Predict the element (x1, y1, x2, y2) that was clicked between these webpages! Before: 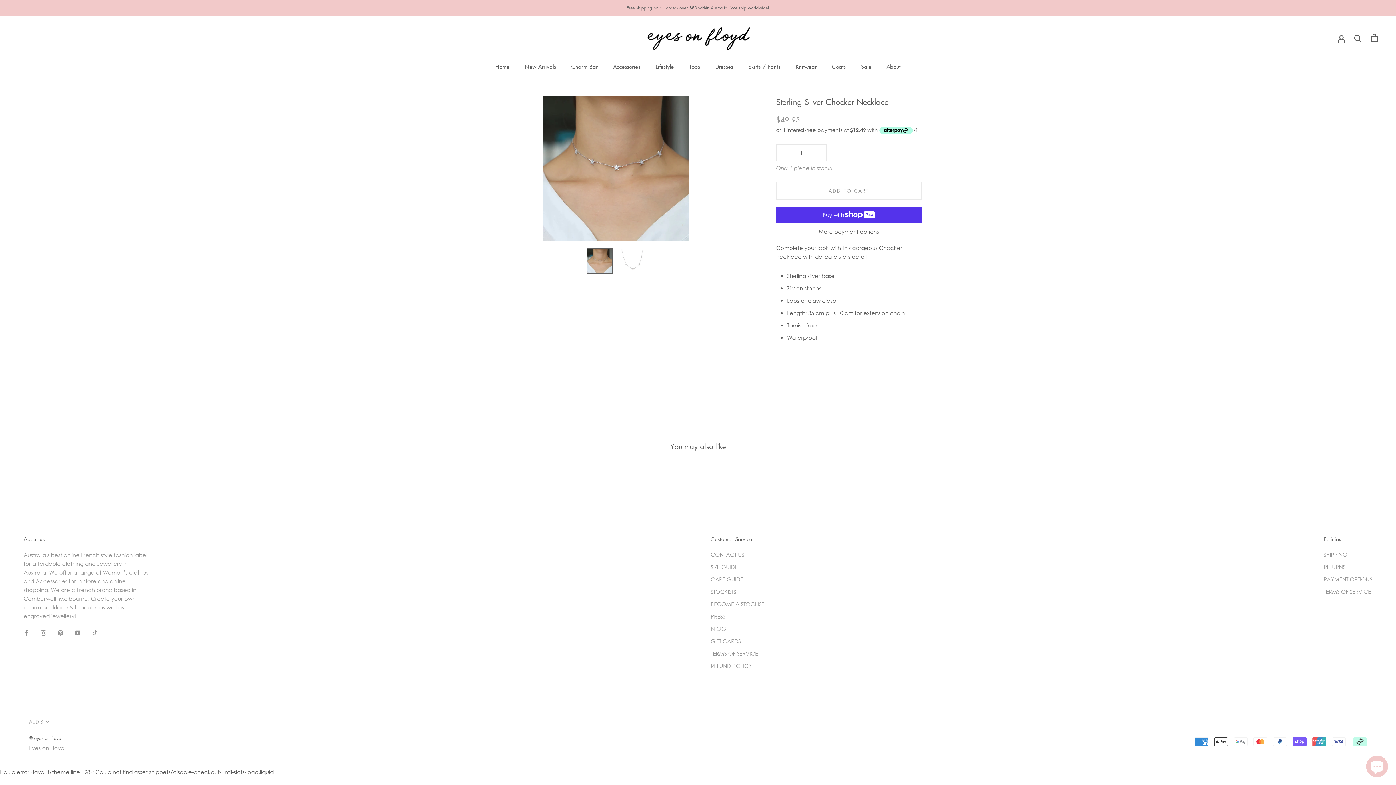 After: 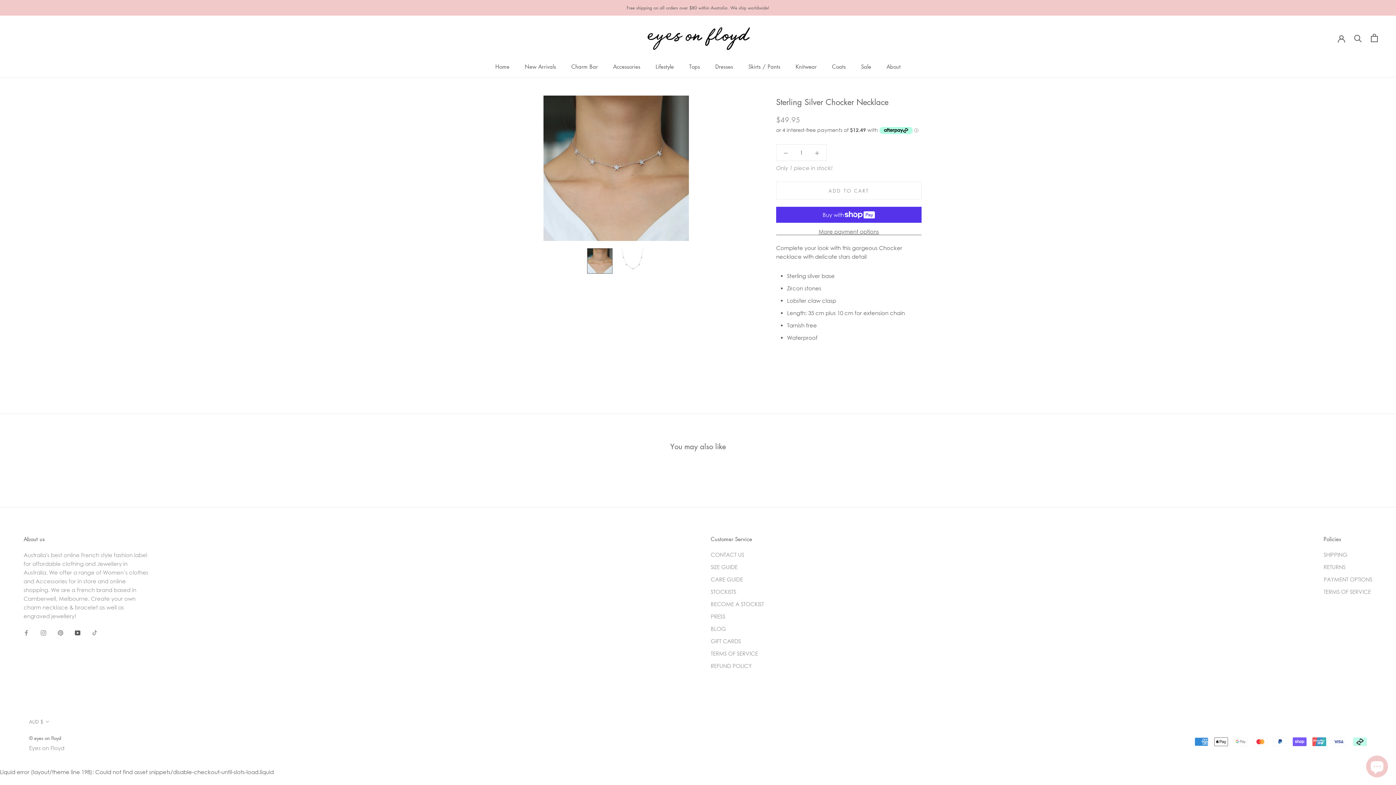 Action: label: YouTube bbox: (74, 628, 80, 636)